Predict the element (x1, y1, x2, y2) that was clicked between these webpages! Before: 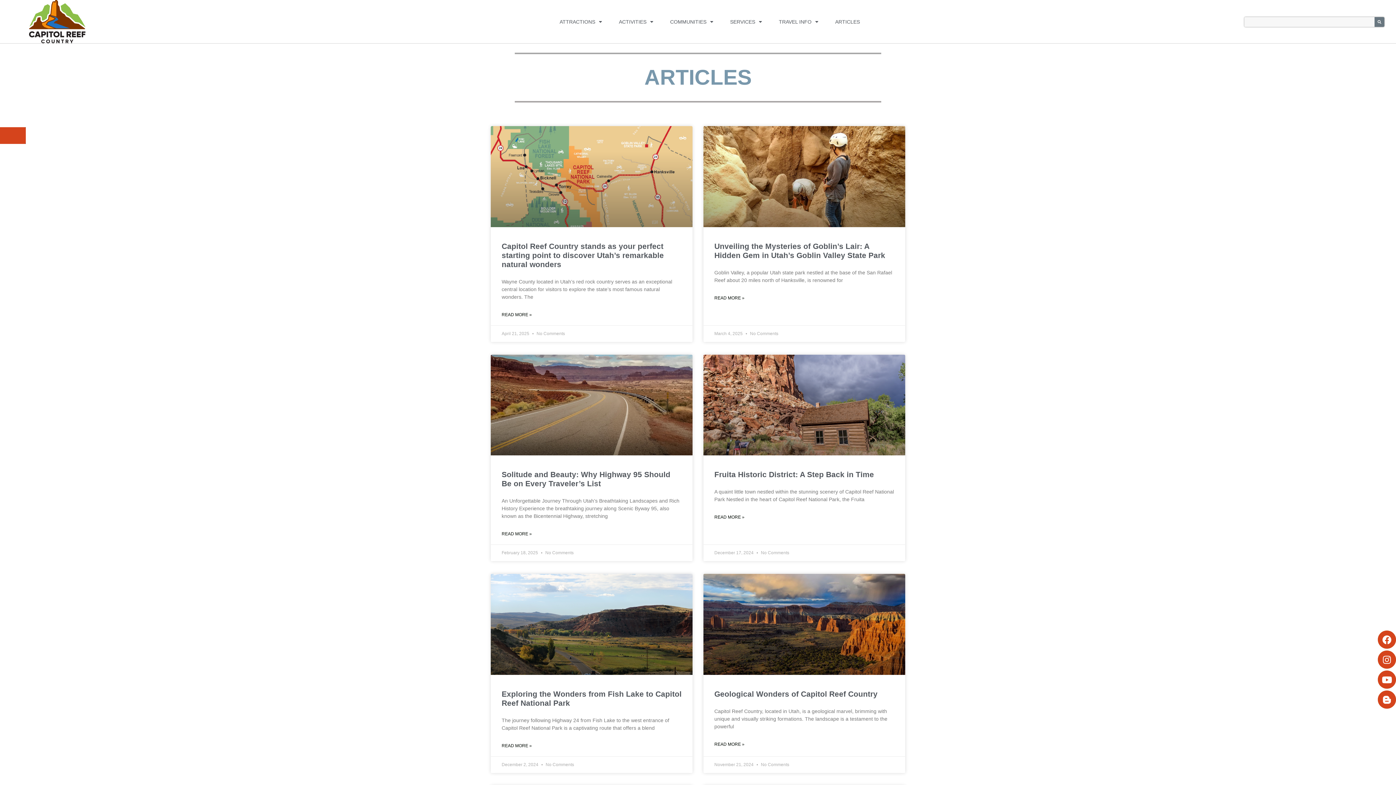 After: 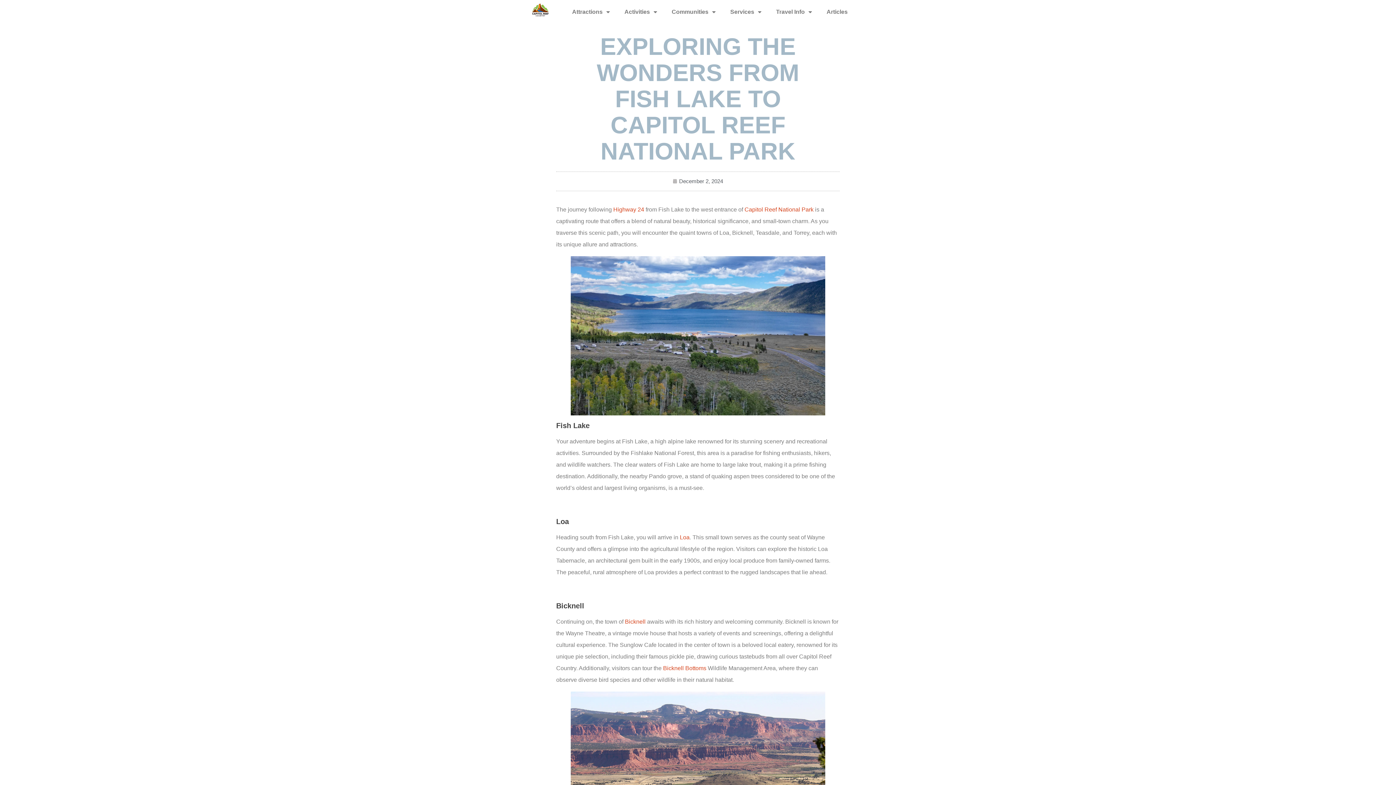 Action: label: Read more about Exploring the Wonders from Fish Lake to Capitol Reef National Park bbox: (501, 742, 532, 749)